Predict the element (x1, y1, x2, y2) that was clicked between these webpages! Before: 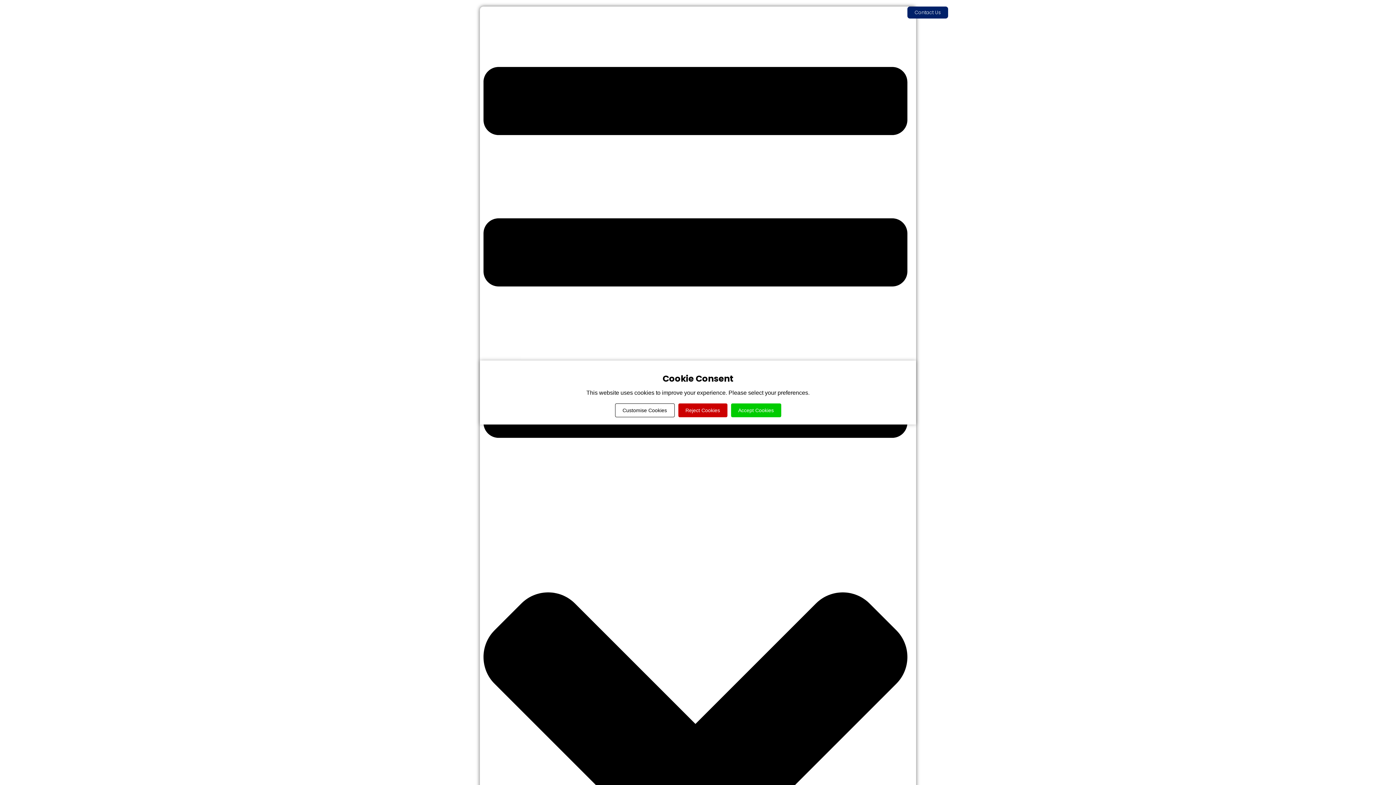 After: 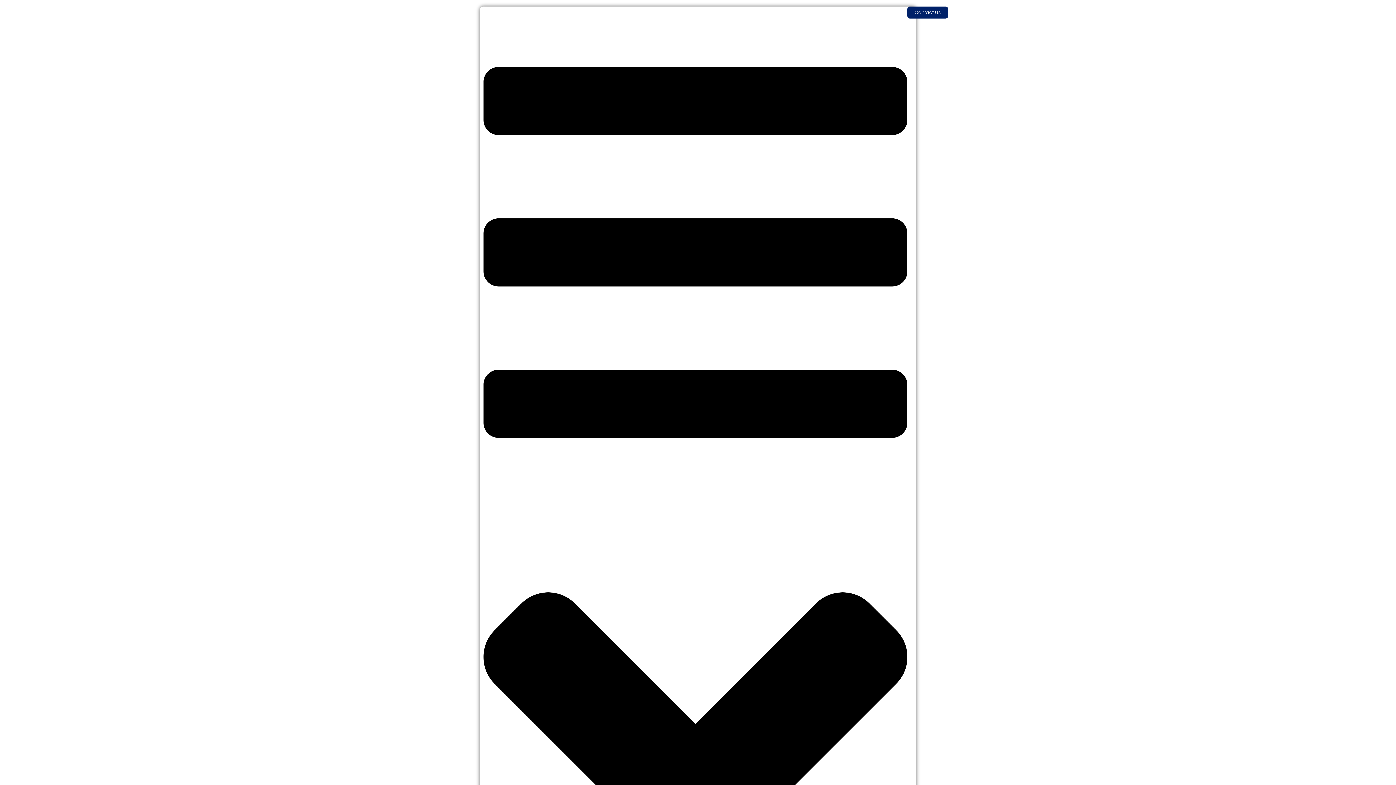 Action: label: Accept Cookies bbox: (731, 403, 781, 417)